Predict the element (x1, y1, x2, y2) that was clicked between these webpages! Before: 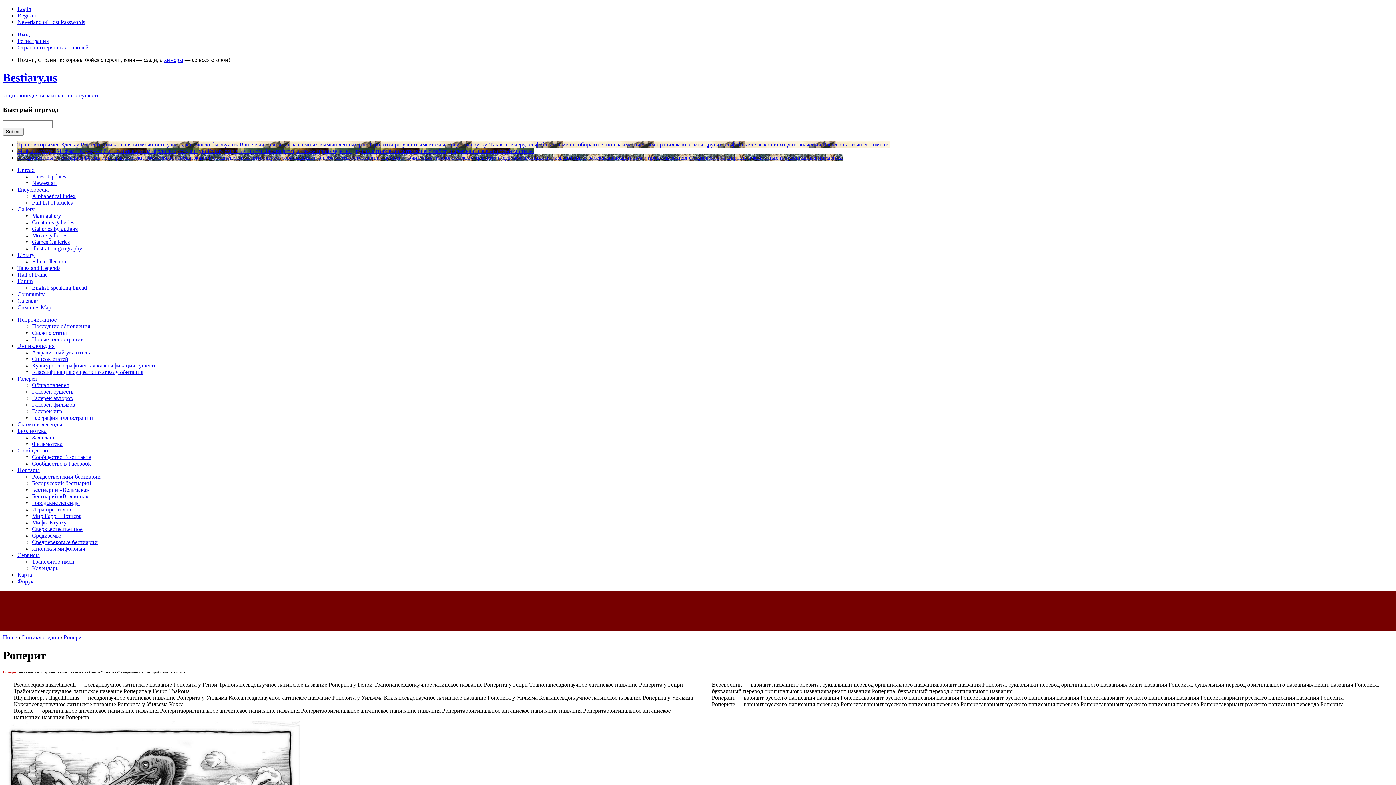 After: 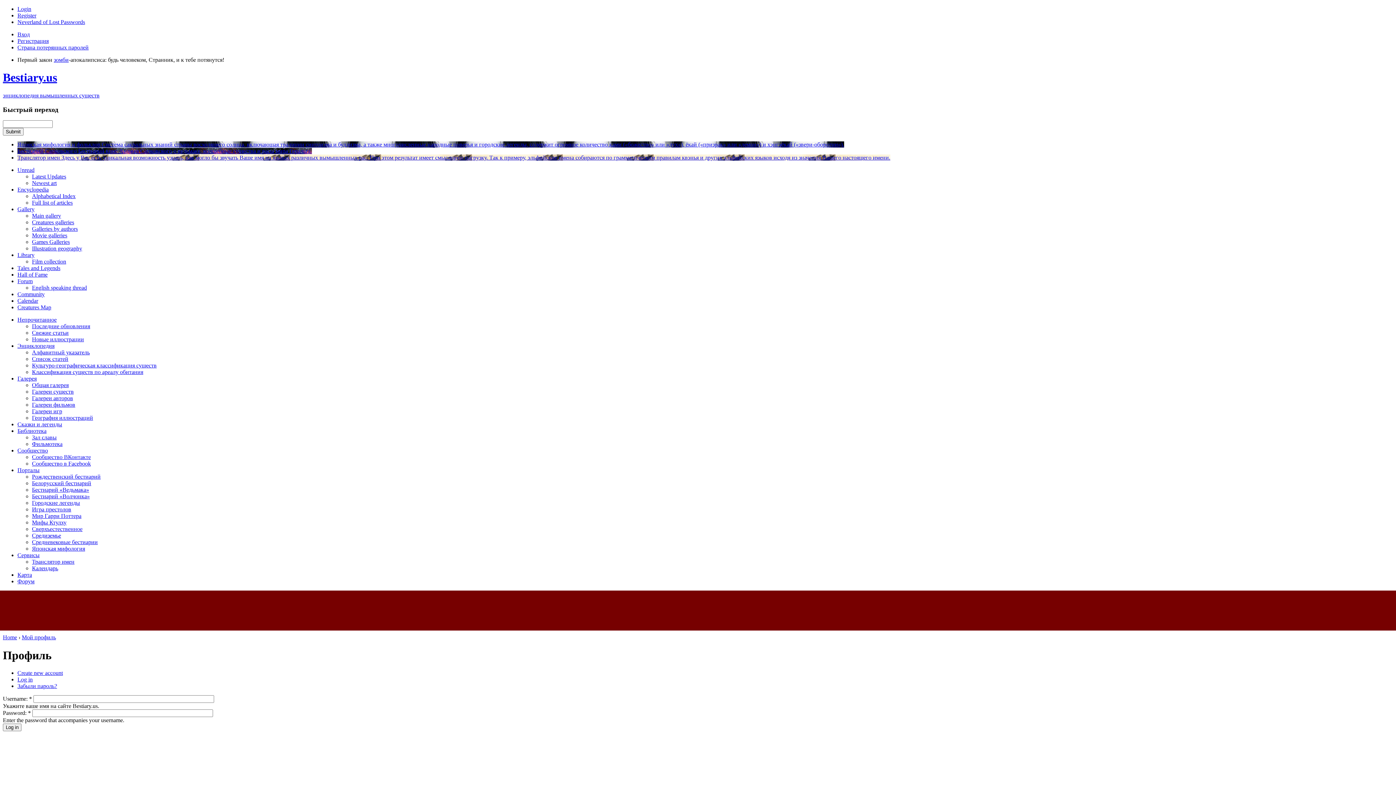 Action: bbox: (17, 5, 31, 12) label: Login